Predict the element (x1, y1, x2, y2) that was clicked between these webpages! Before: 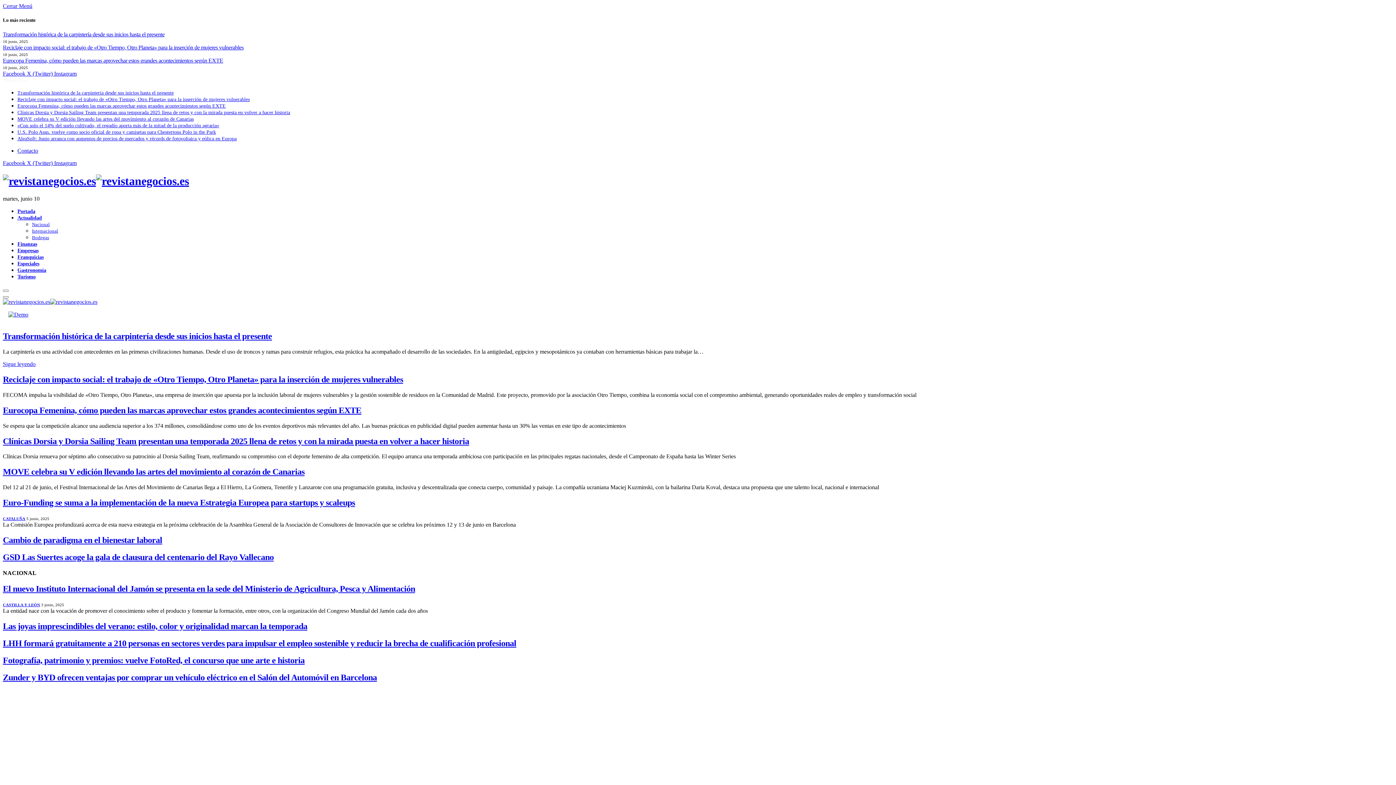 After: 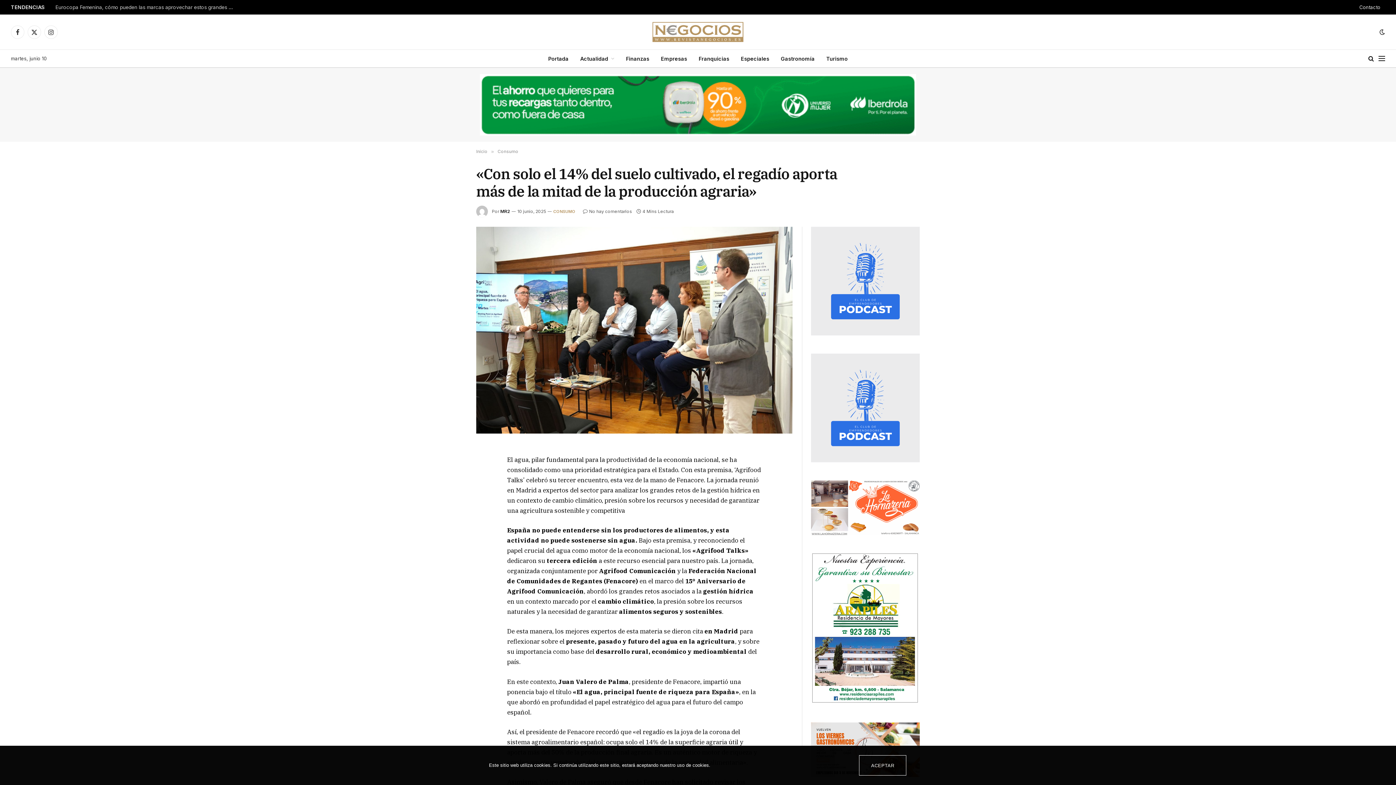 Action: bbox: (17, 123, 219, 128) label: «Con solo el 14% del suelo cultivado, el regadío aporta más de la mitad de la producción agraria»